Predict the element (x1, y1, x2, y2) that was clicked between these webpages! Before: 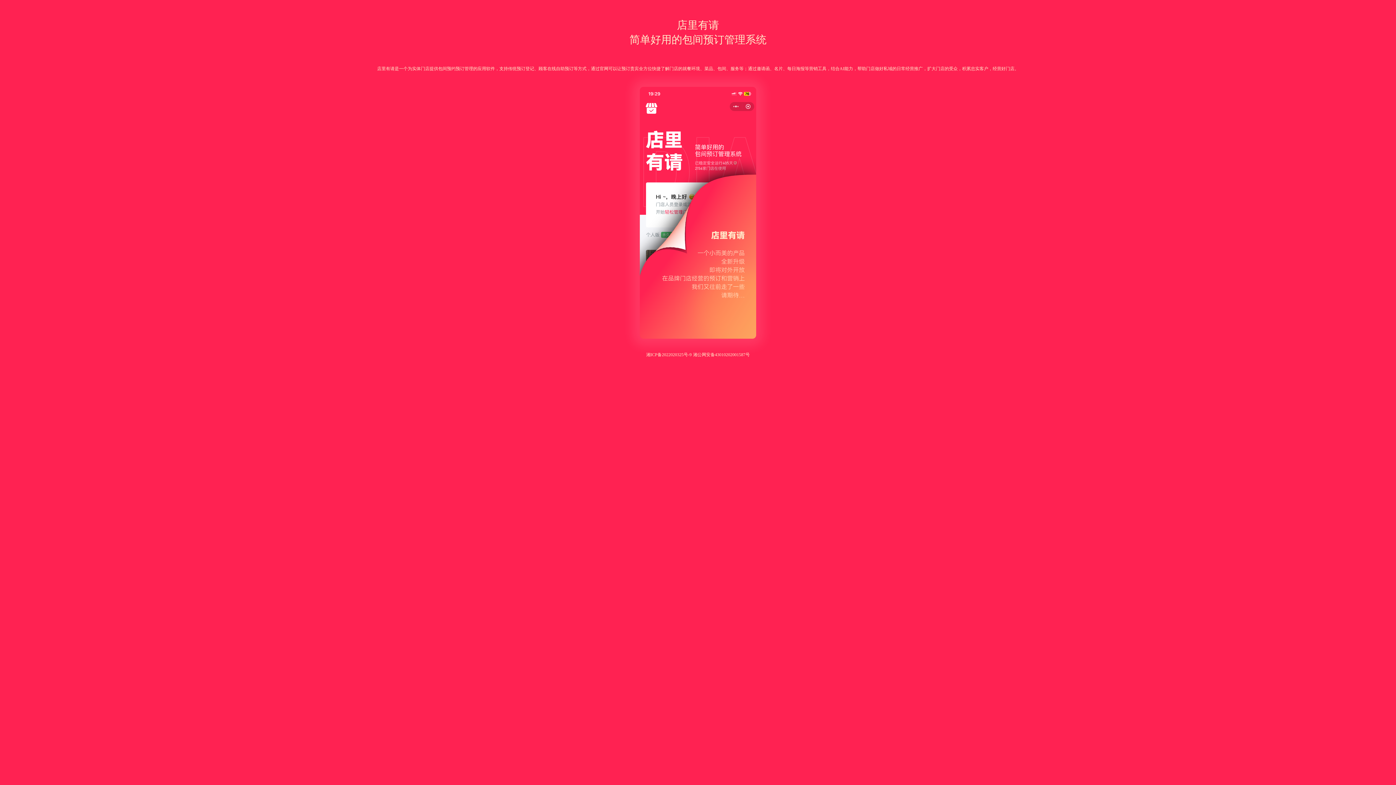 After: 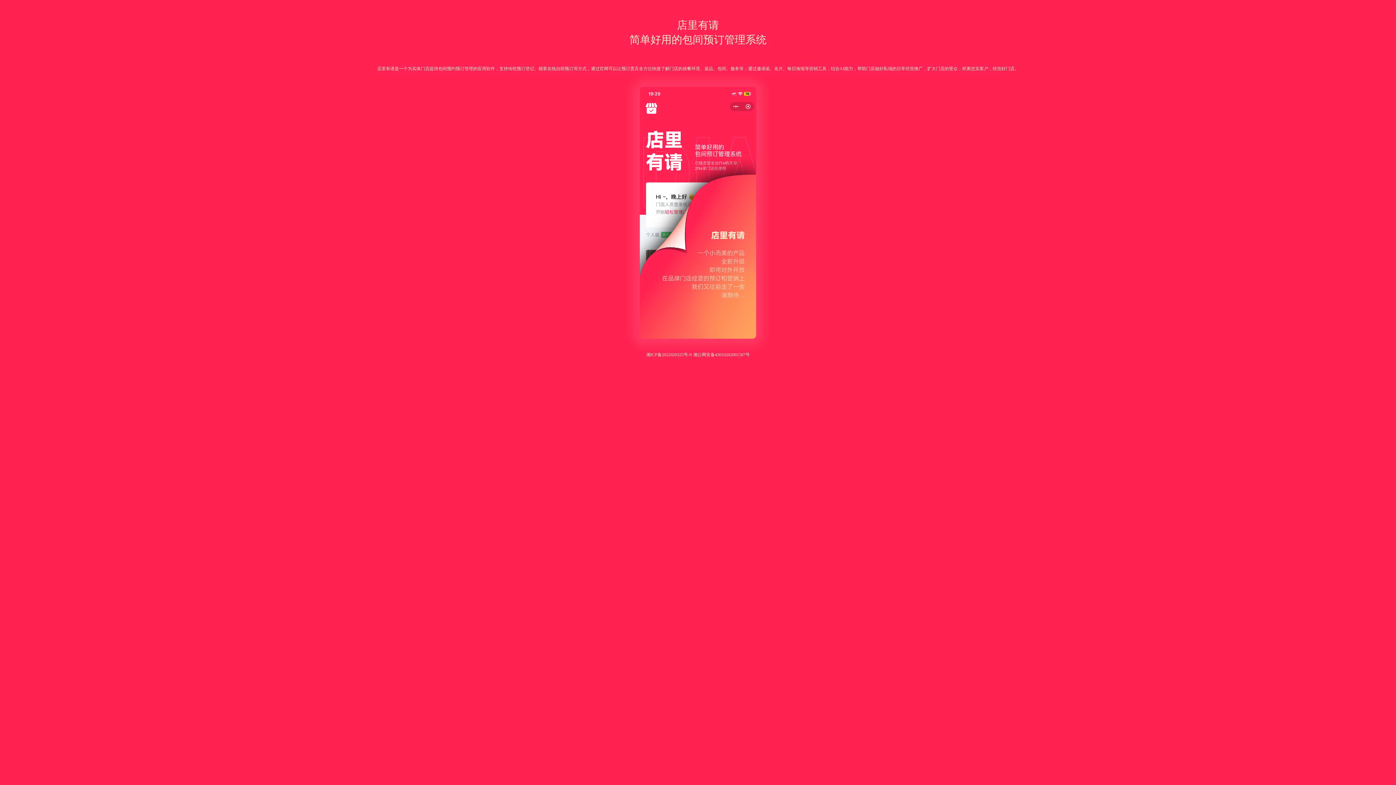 Action: label: 湘ICP备2022020325号-9 bbox: (646, 352, 691, 357)